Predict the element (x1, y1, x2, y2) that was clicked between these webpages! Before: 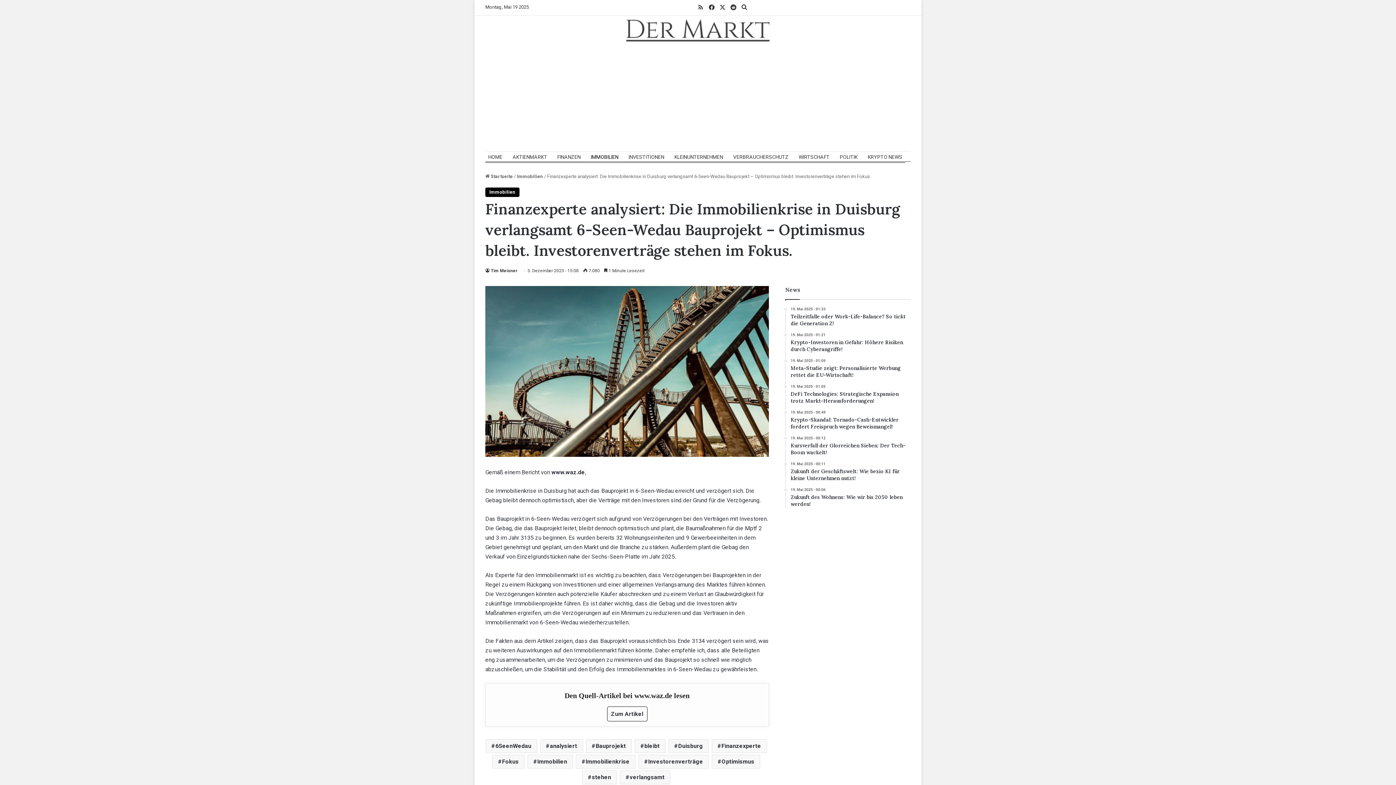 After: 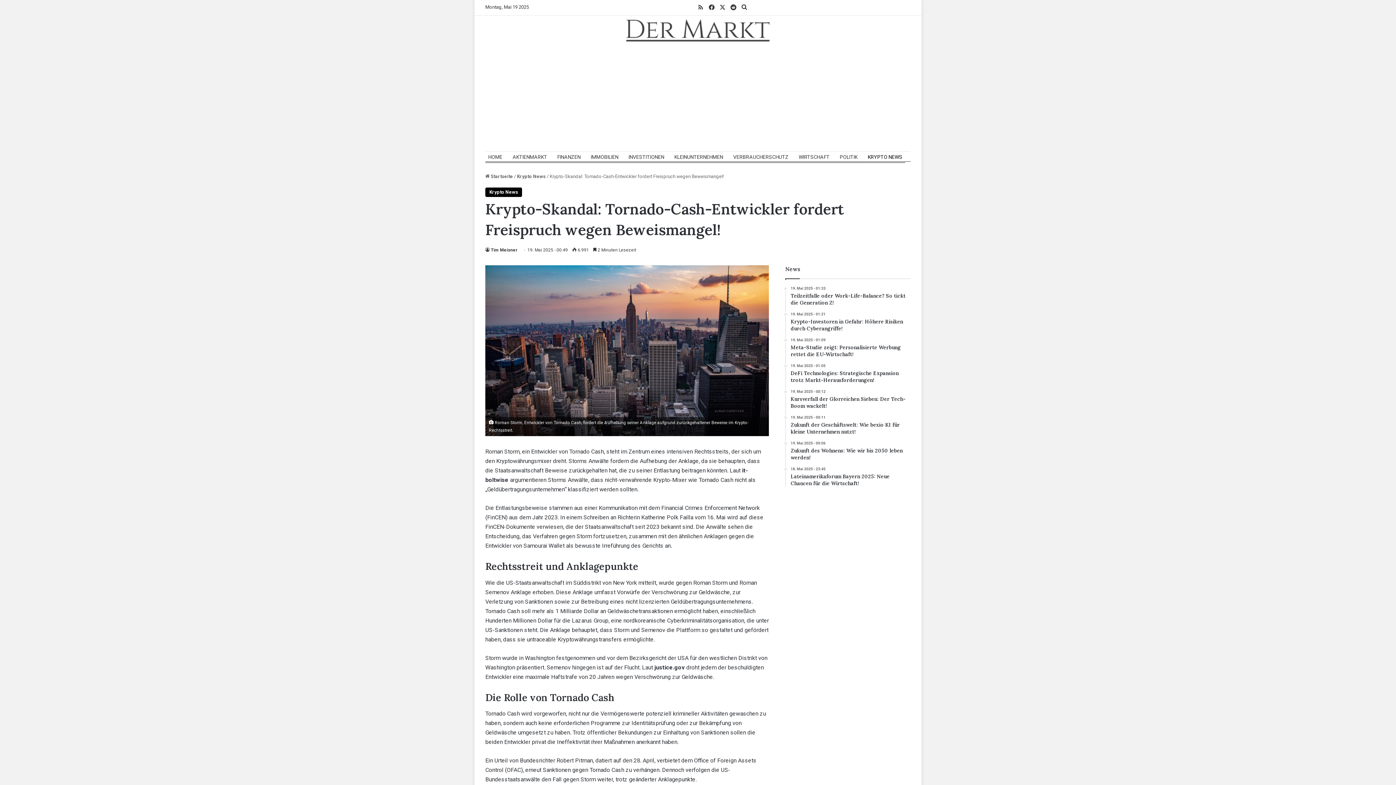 Action: label: 19. Mai 2025 - 00:49
Krypto-Skandal: Tornado-Cash-Entwickler fordert Freispruch wegen Beweismangel! bbox: (790, 410, 910, 430)